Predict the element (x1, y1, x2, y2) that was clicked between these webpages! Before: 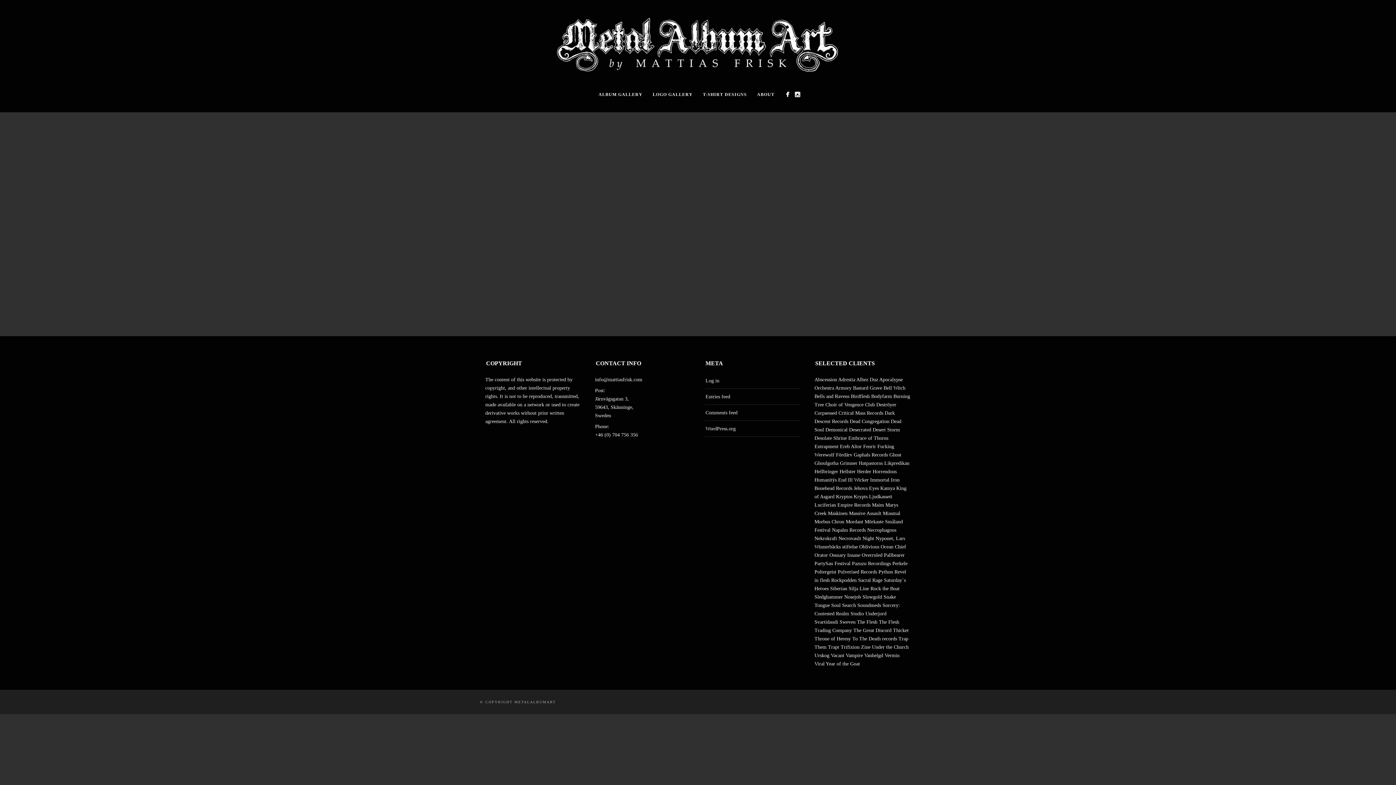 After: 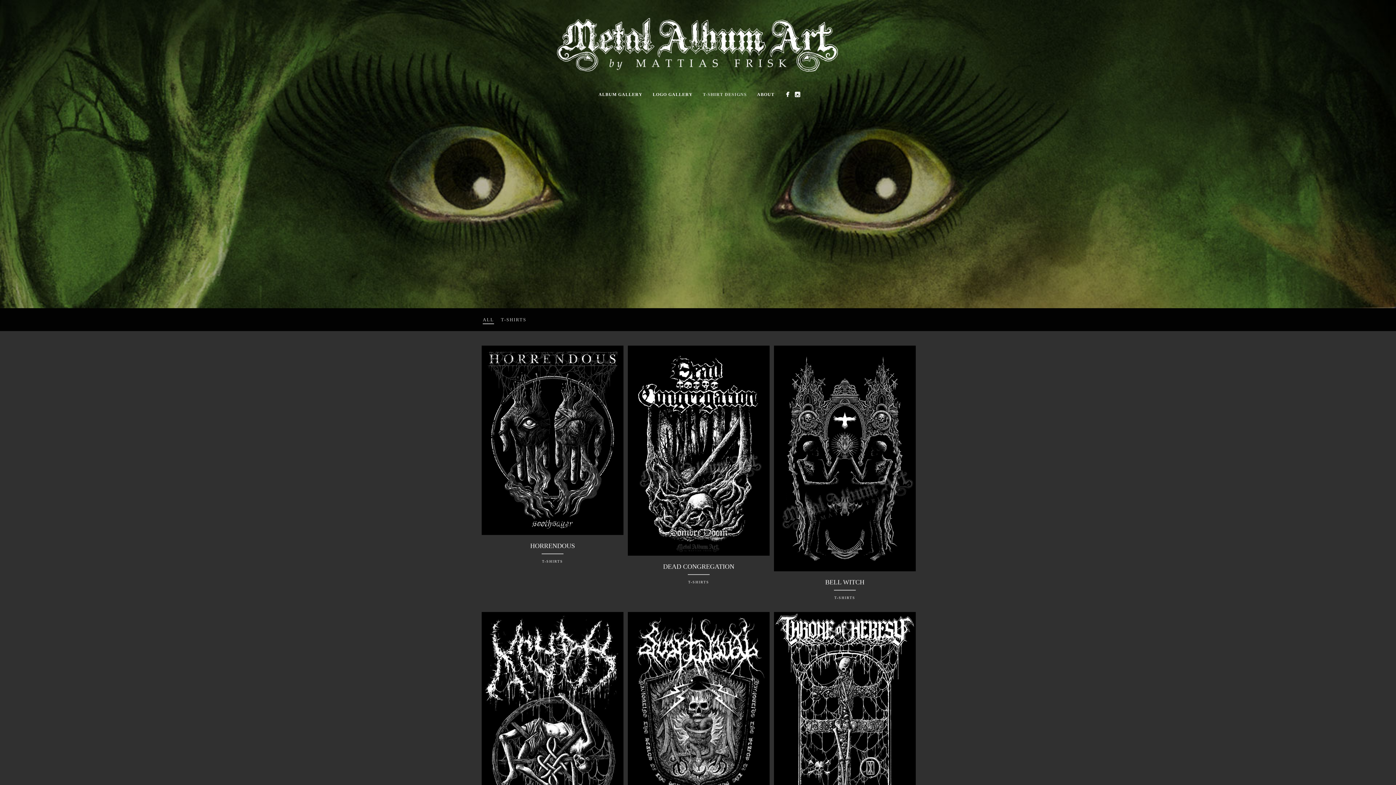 Action: bbox: (698, 90, 752, 98) label: T-SHIRT DESIGNS